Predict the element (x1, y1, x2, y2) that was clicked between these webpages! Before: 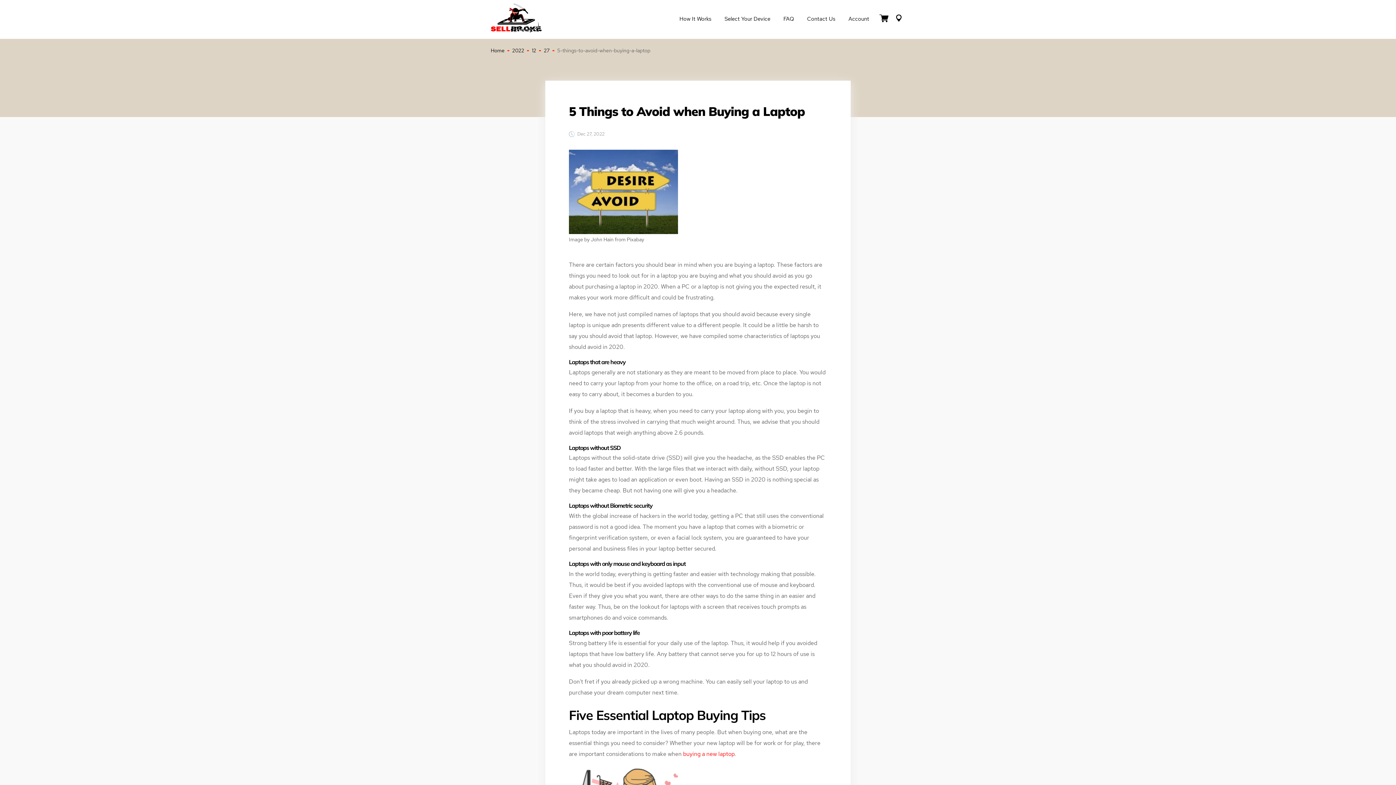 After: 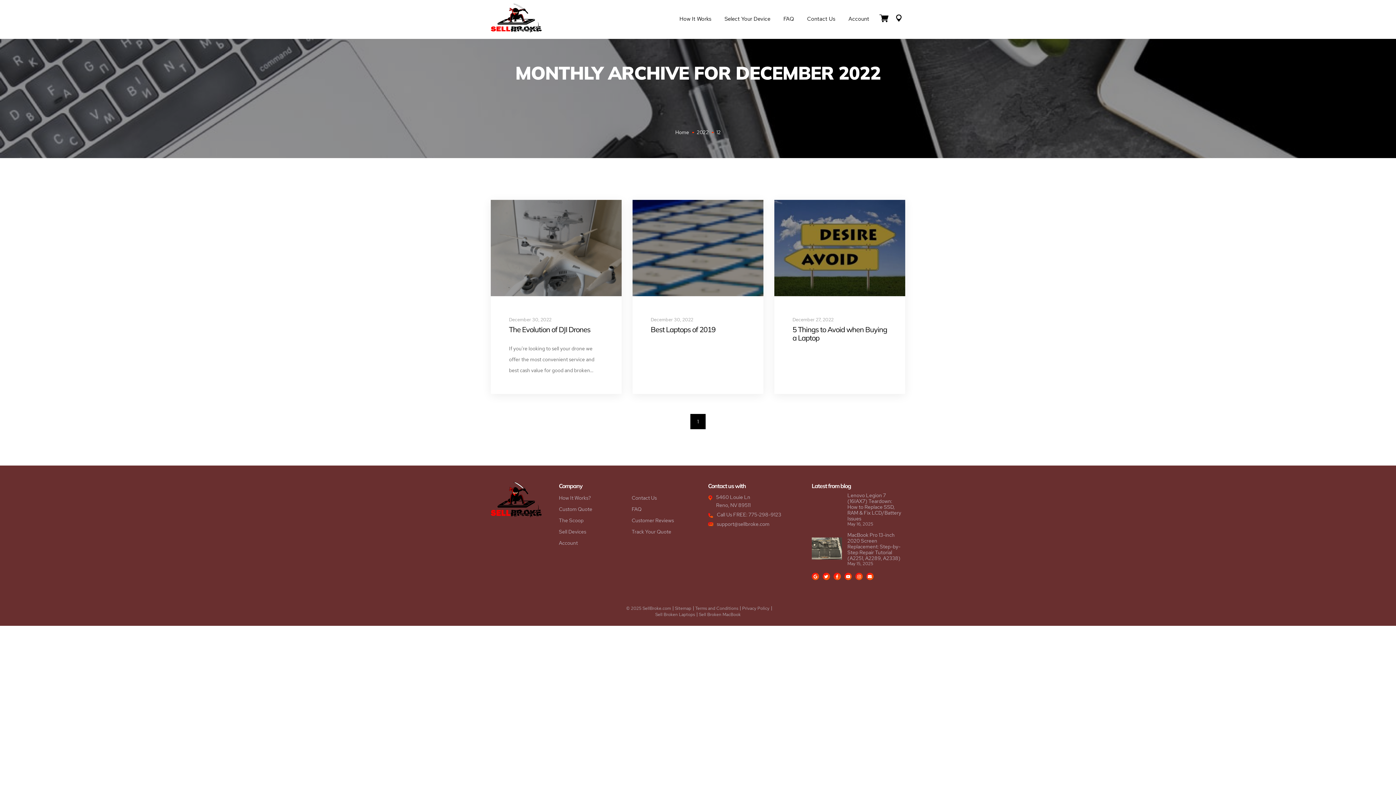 Action: bbox: (532, 46, 536, 54) label: 12